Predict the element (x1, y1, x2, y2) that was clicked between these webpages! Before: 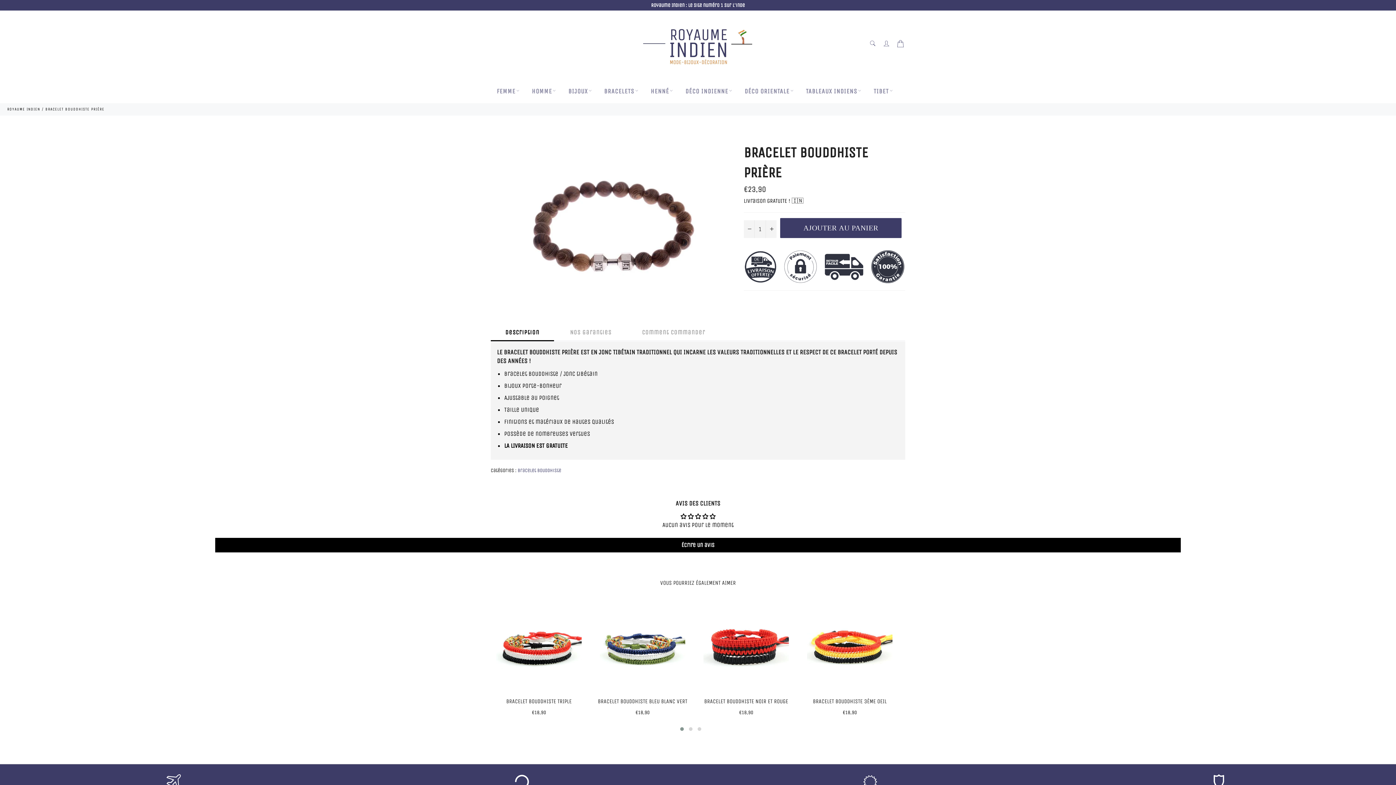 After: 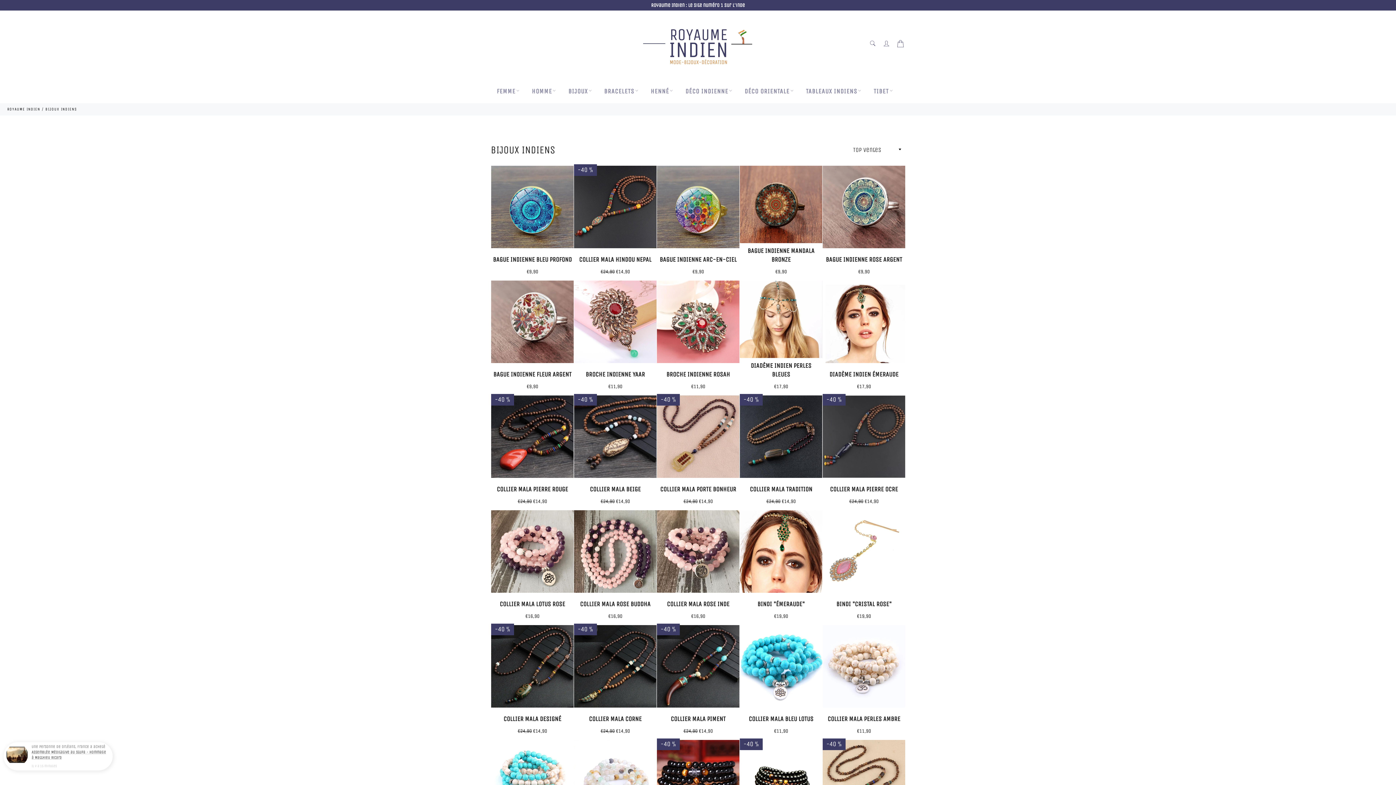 Action: label: BIJOUX bbox: (561, 80, 597, 103)